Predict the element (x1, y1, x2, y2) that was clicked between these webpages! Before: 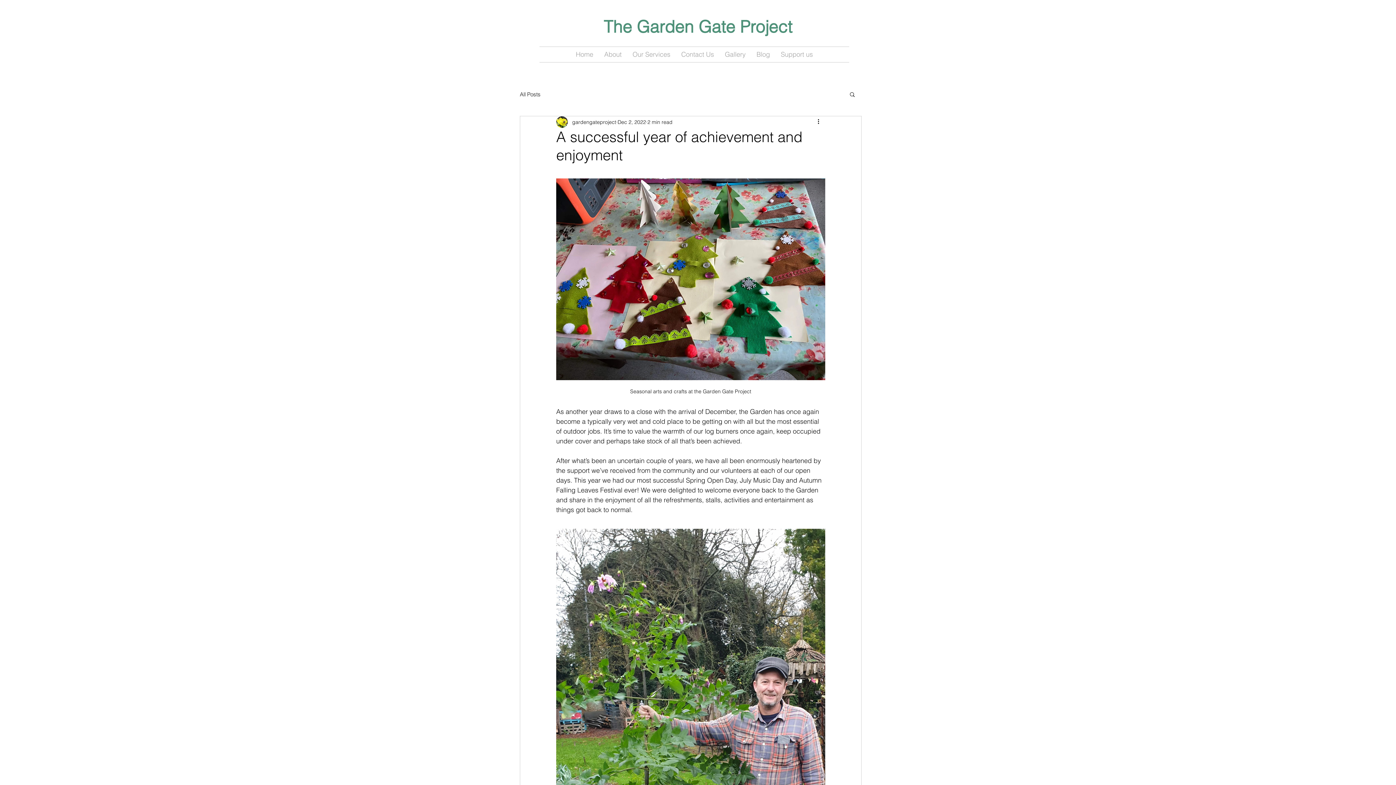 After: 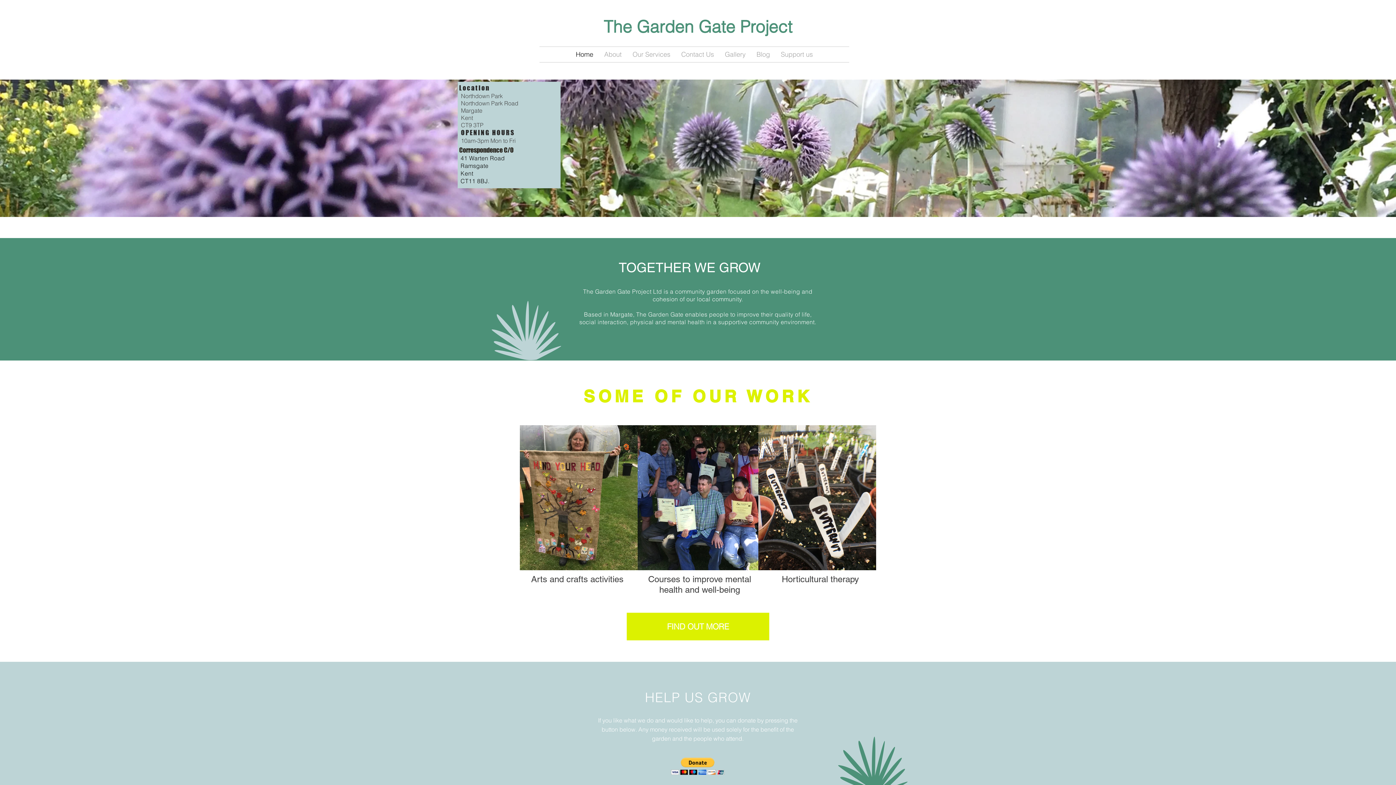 Action: bbox: (570, 46, 598, 62) label: Home